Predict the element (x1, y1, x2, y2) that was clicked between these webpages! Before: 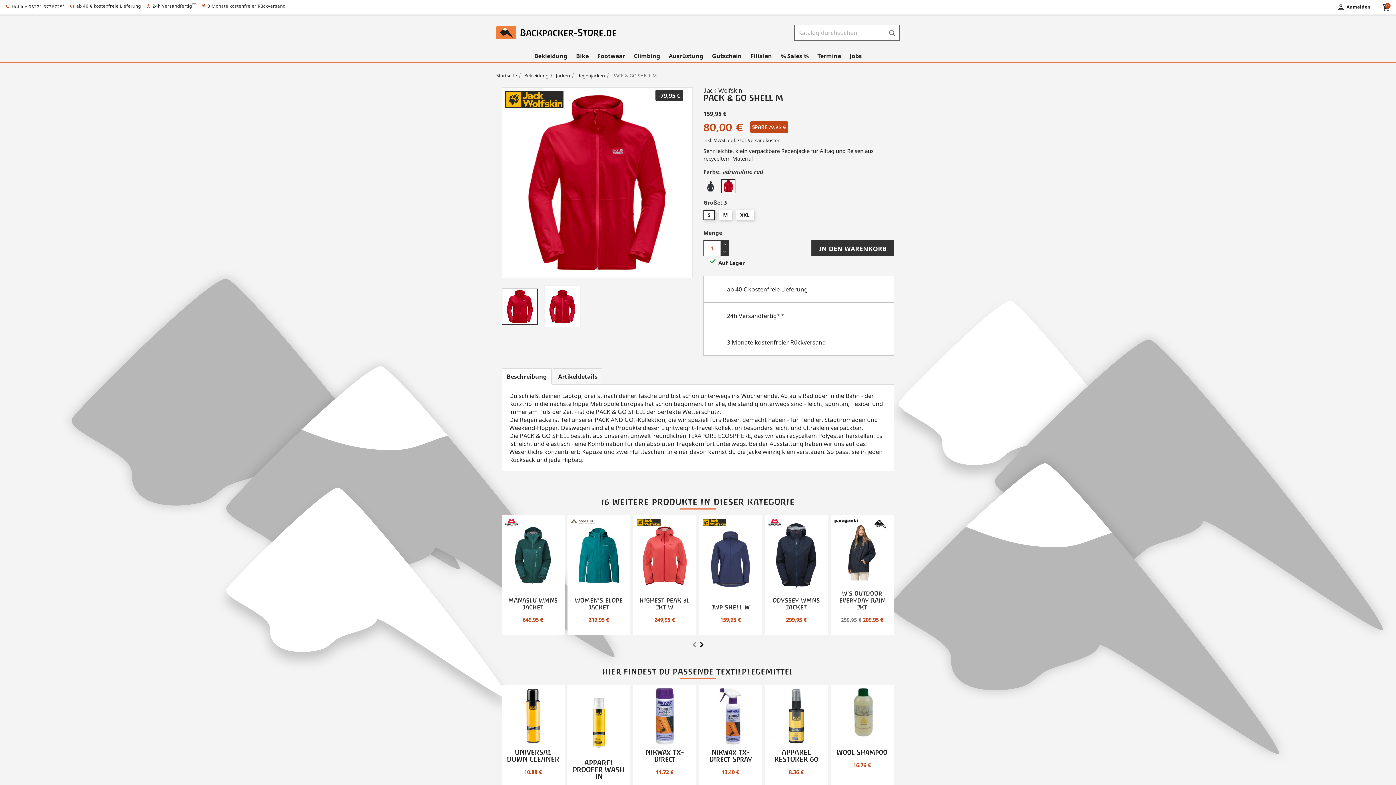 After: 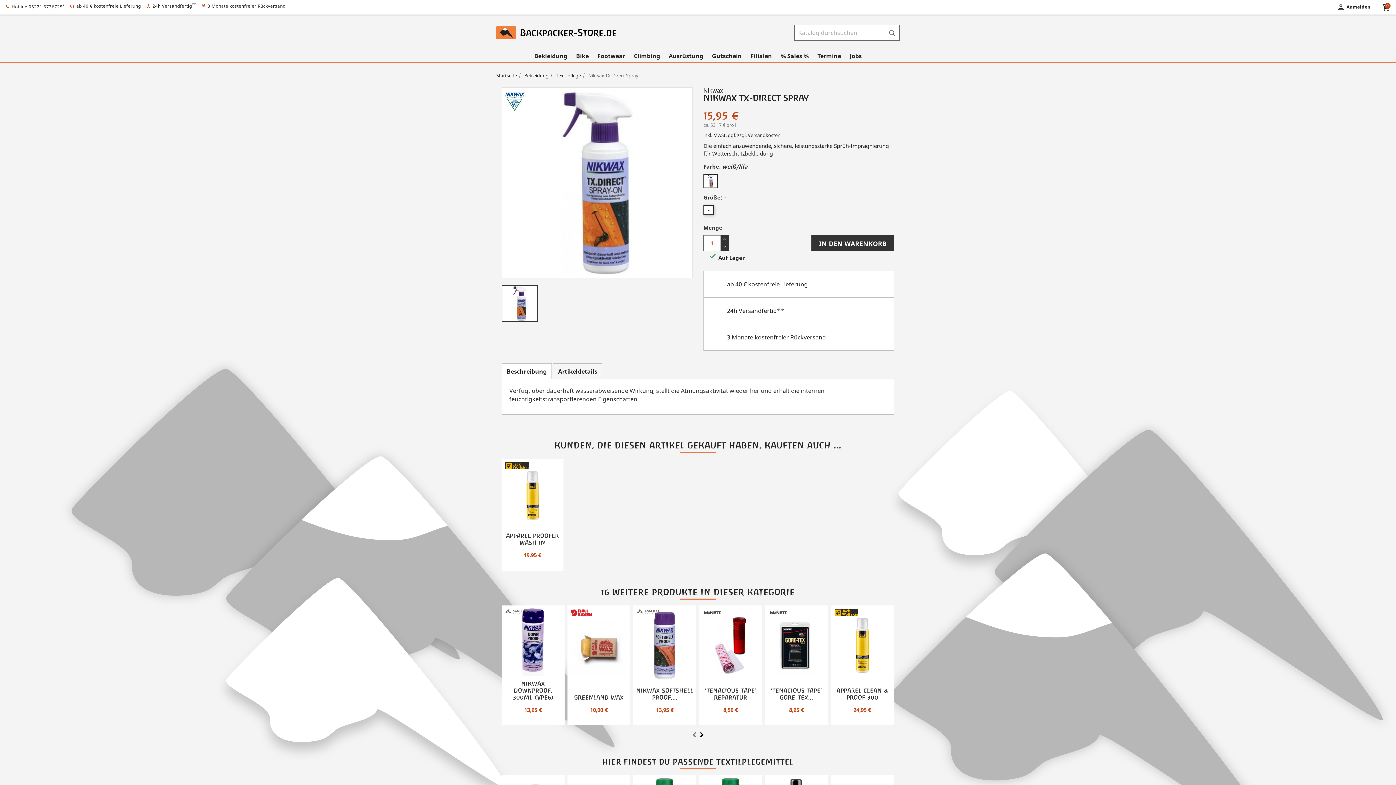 Action: bbox: (702, 688, 759, 745)